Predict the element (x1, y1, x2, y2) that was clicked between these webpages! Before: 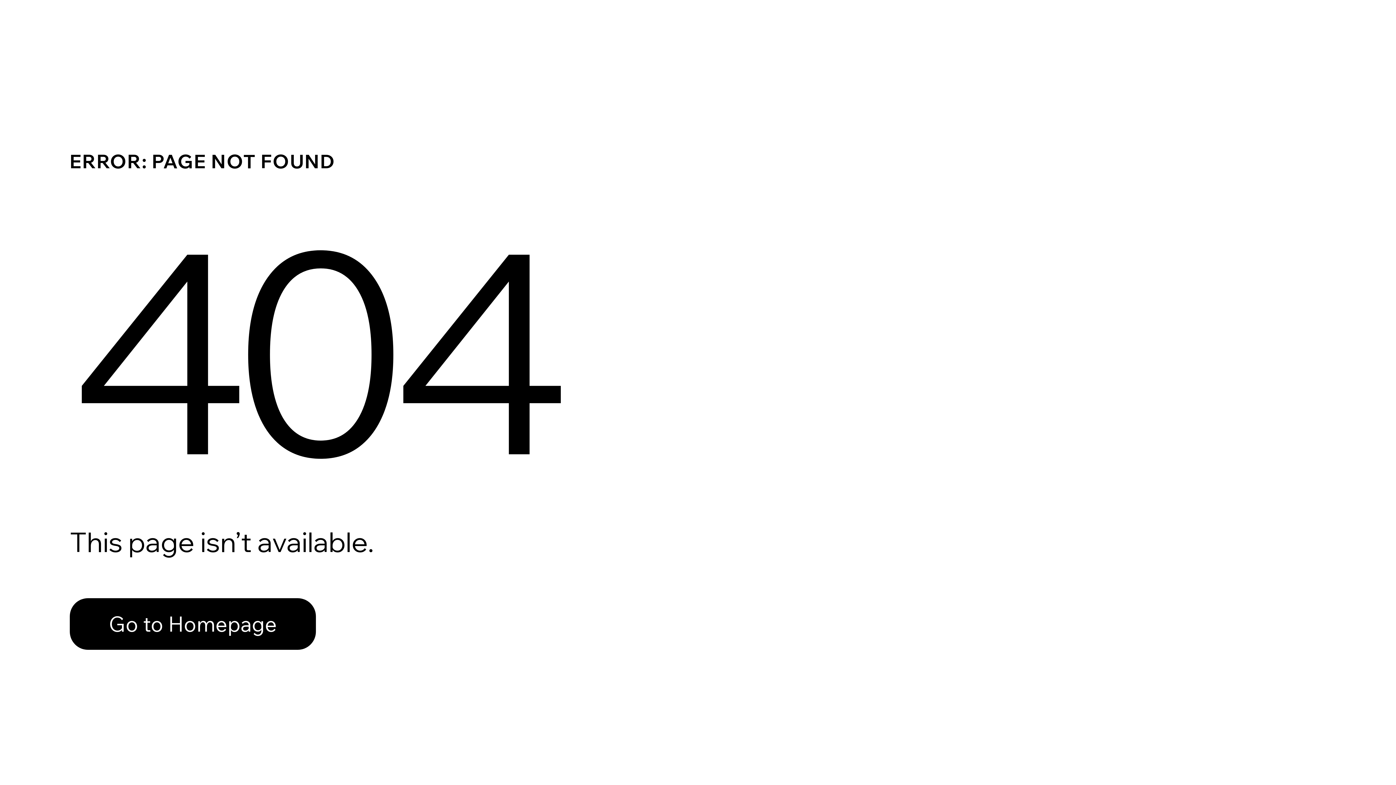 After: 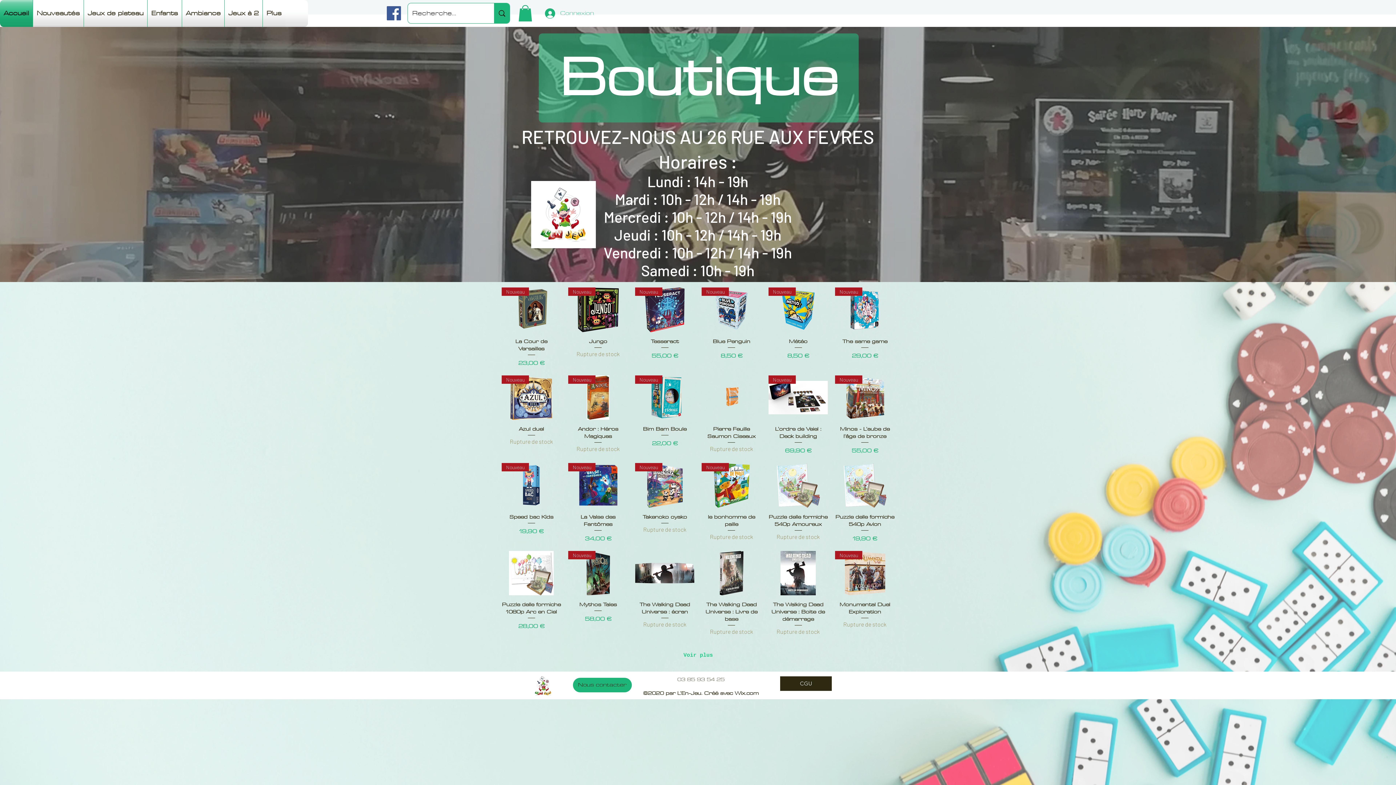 Action: label: Go to Homepage bbox: (69, 582, 768, 659)